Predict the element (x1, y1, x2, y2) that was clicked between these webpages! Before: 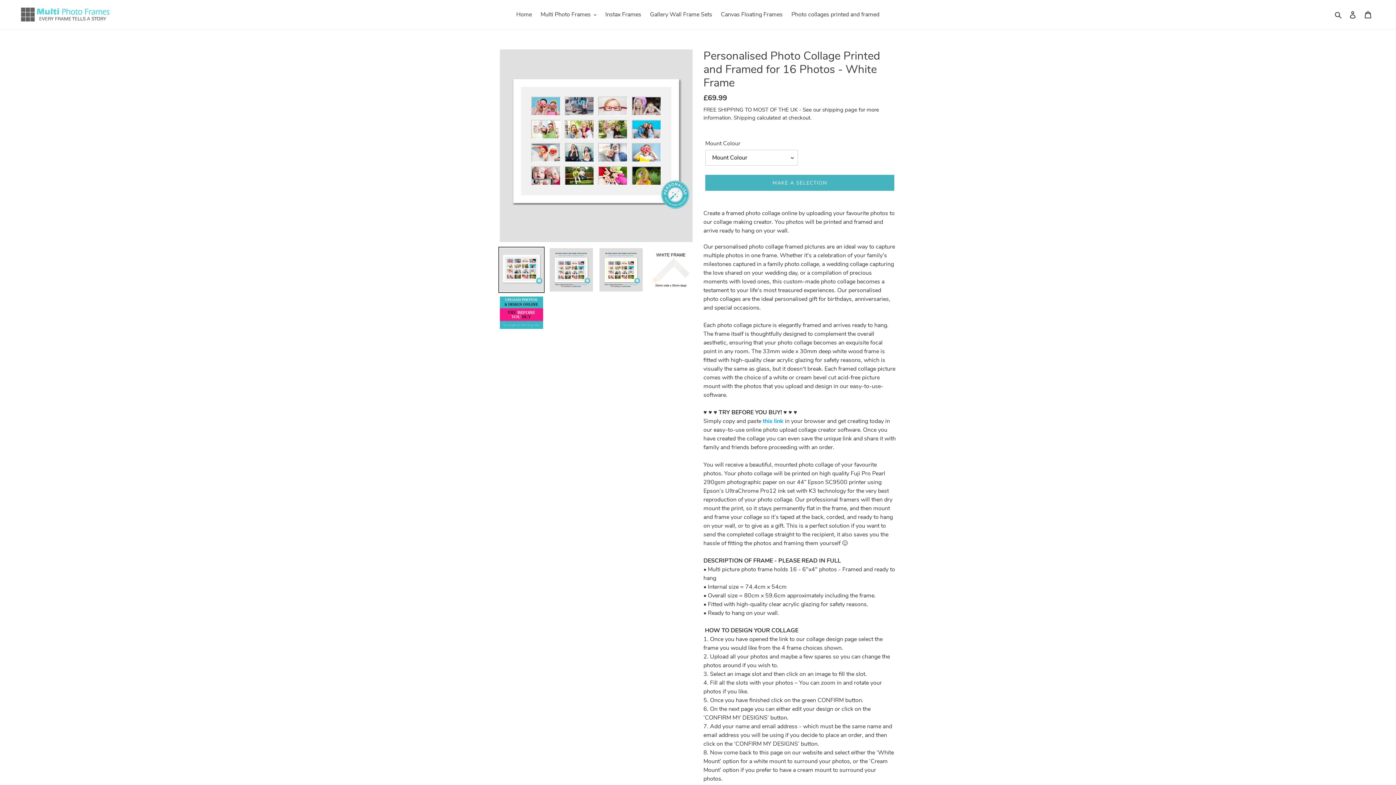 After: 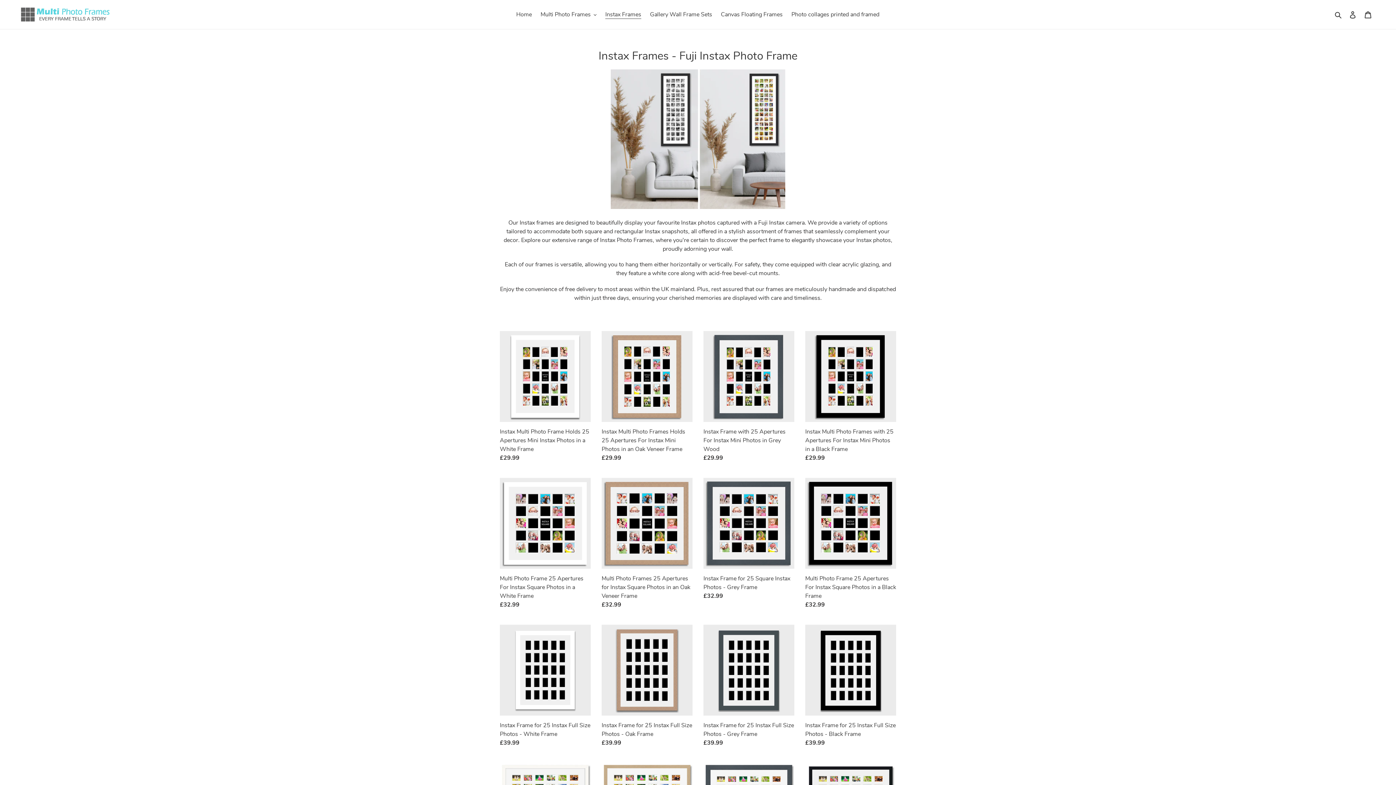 Action: label: Instax Frames bbox: (601, 9, 645, 20)